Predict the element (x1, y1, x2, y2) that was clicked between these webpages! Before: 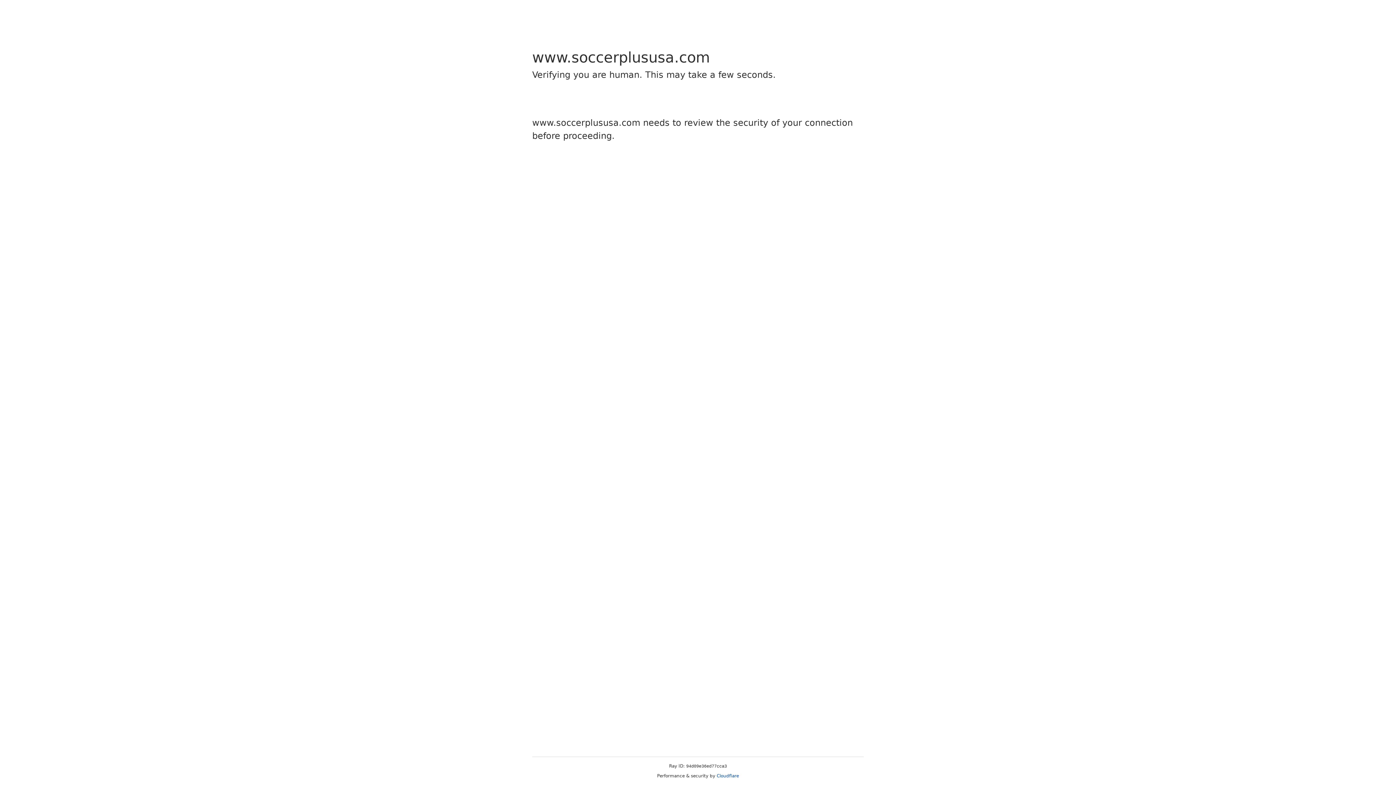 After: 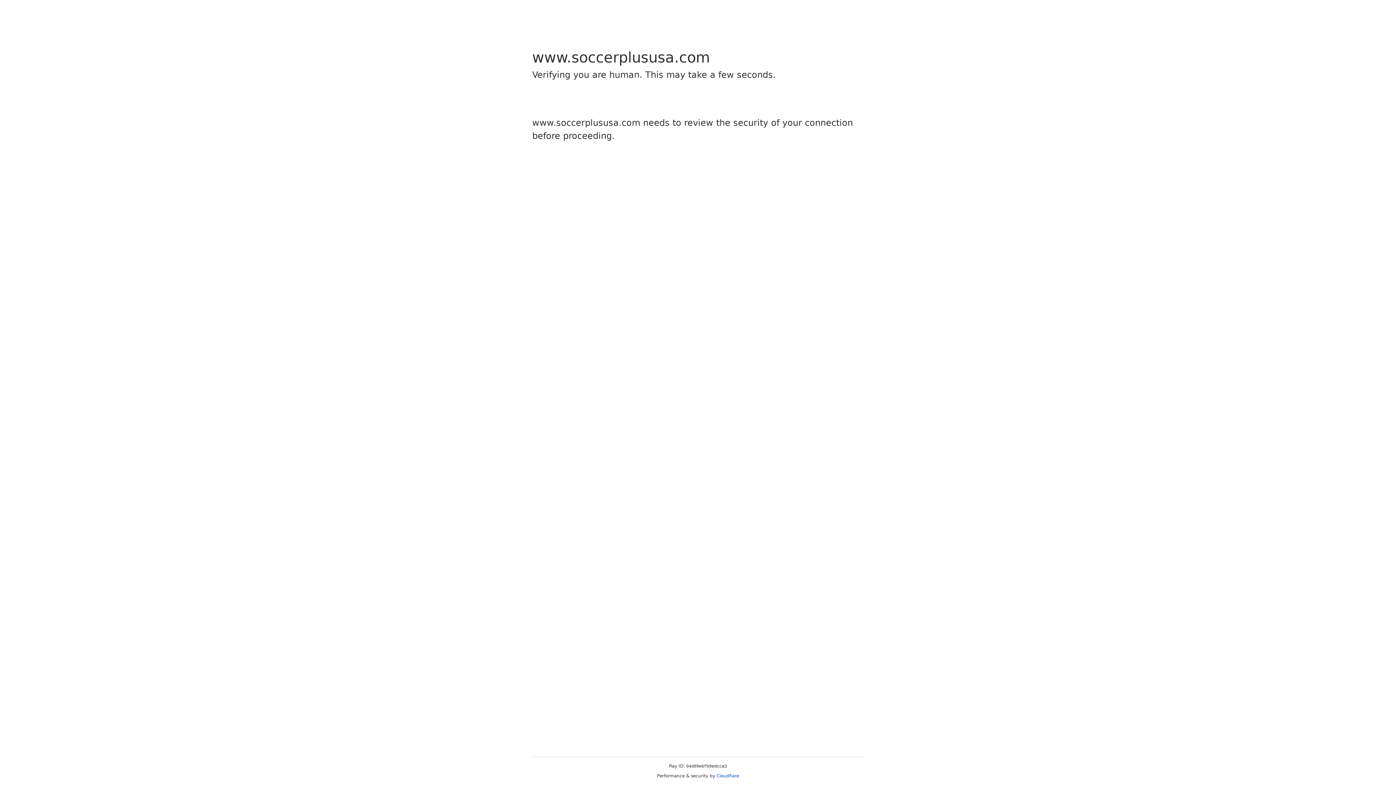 Action: bbox: (716, 773, 739, 778) label: Cloudflare